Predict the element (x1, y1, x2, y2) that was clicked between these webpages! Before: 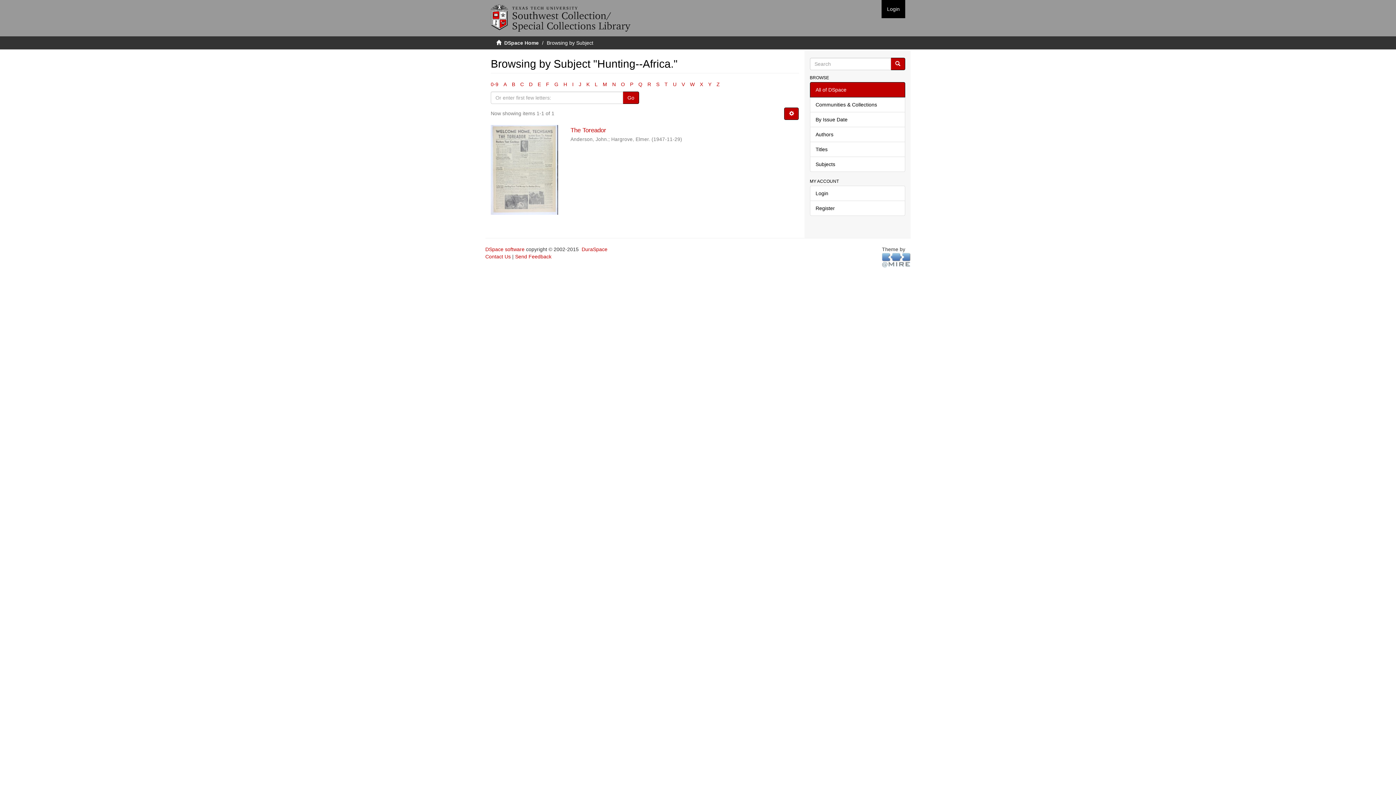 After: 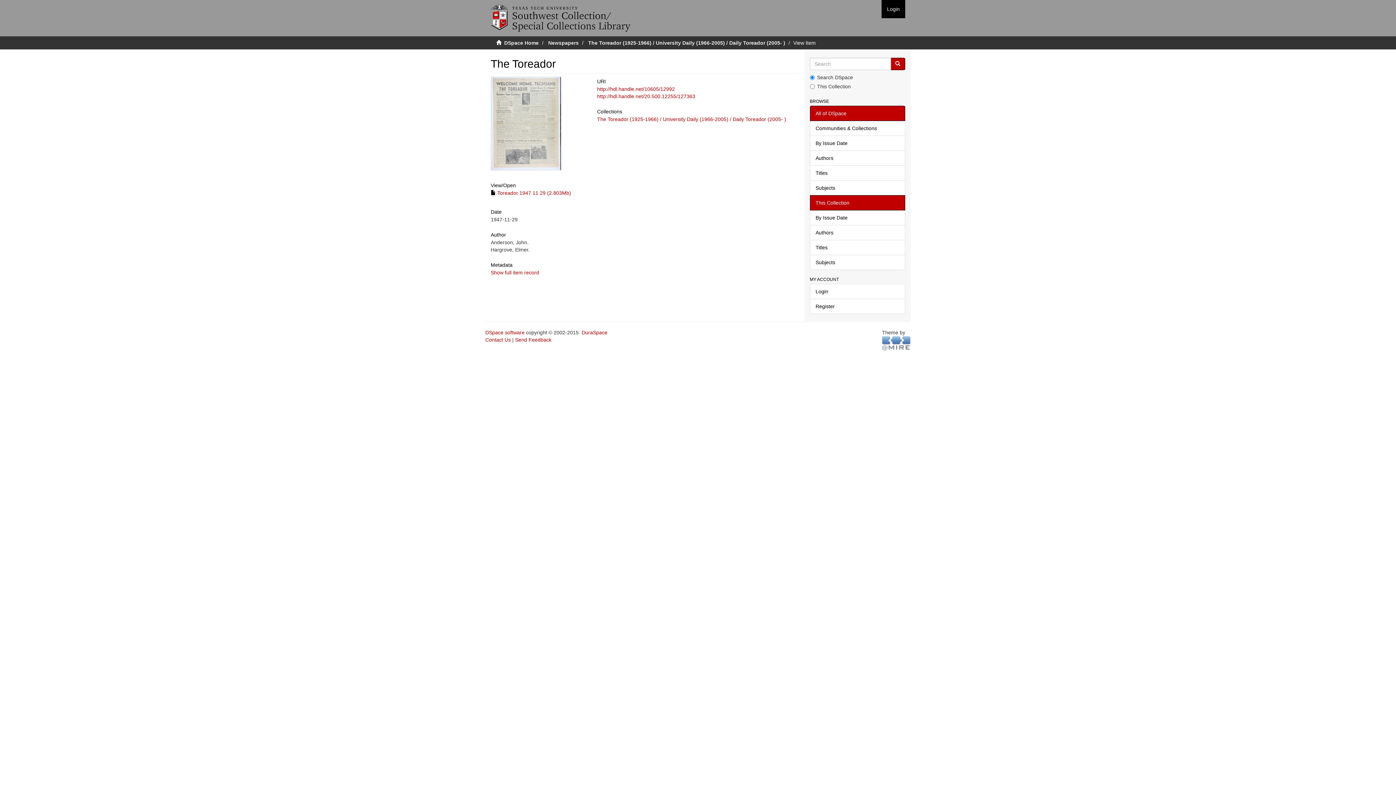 Action: bbox: (490, 125, 558, 214)